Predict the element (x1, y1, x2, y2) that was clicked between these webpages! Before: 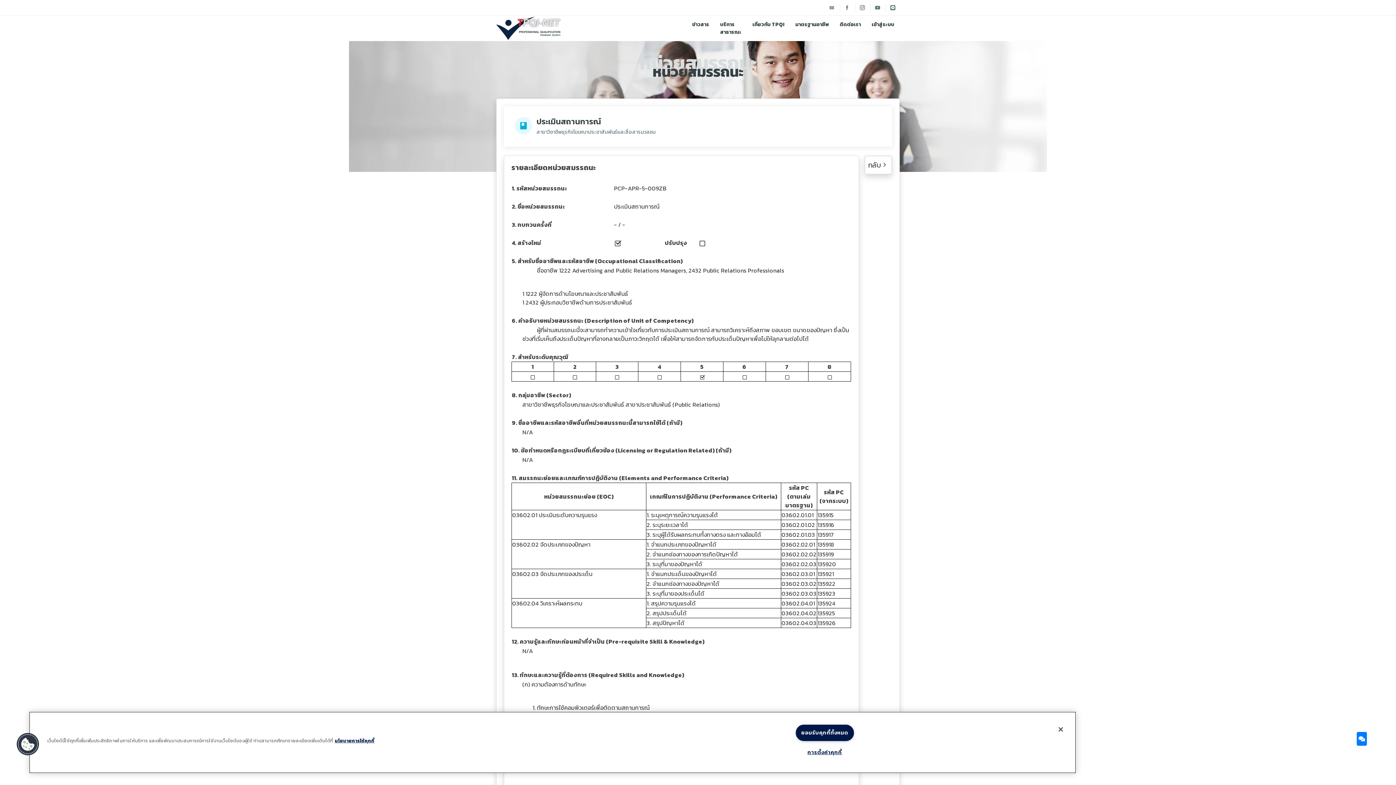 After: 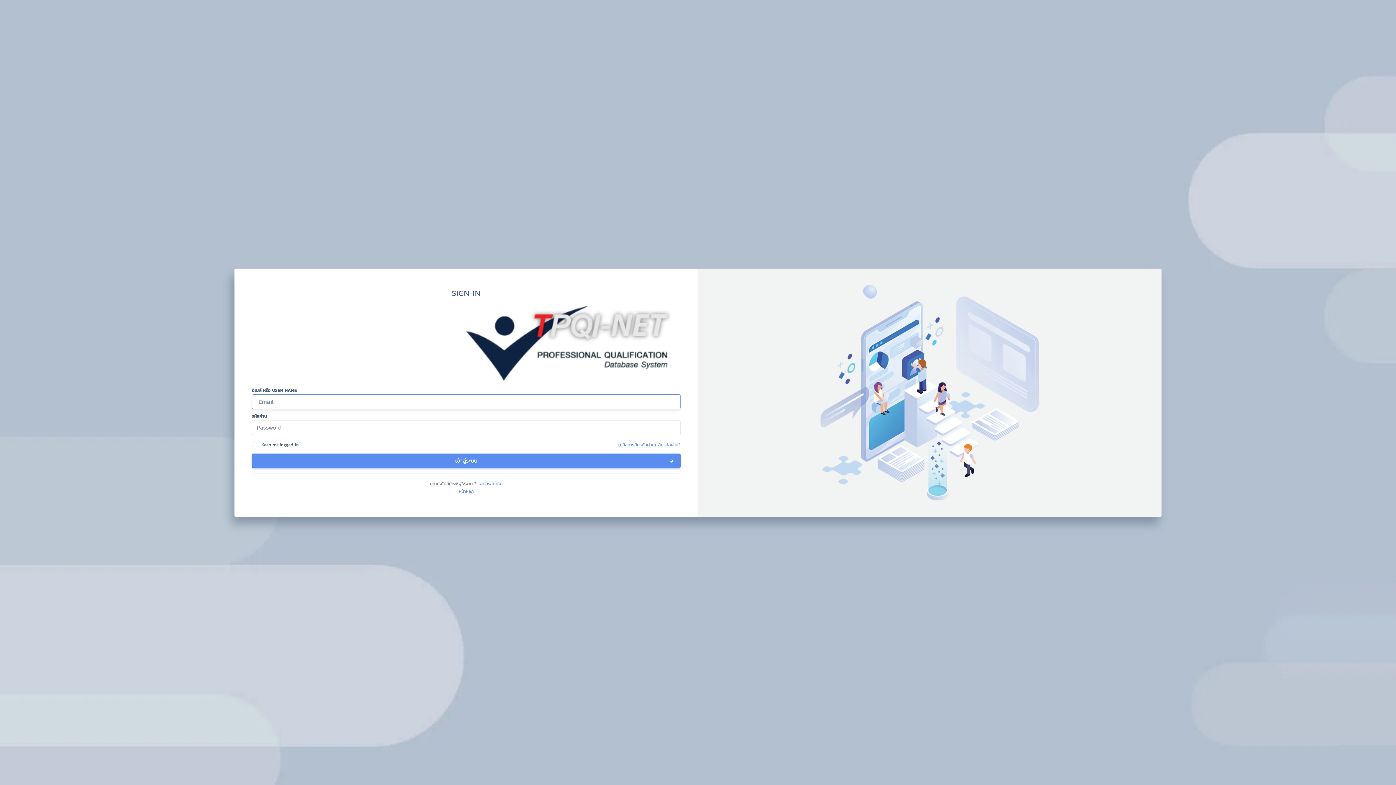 Action: label: เข้าสู่ระบบ bbox: (866, 17, 900, 31)